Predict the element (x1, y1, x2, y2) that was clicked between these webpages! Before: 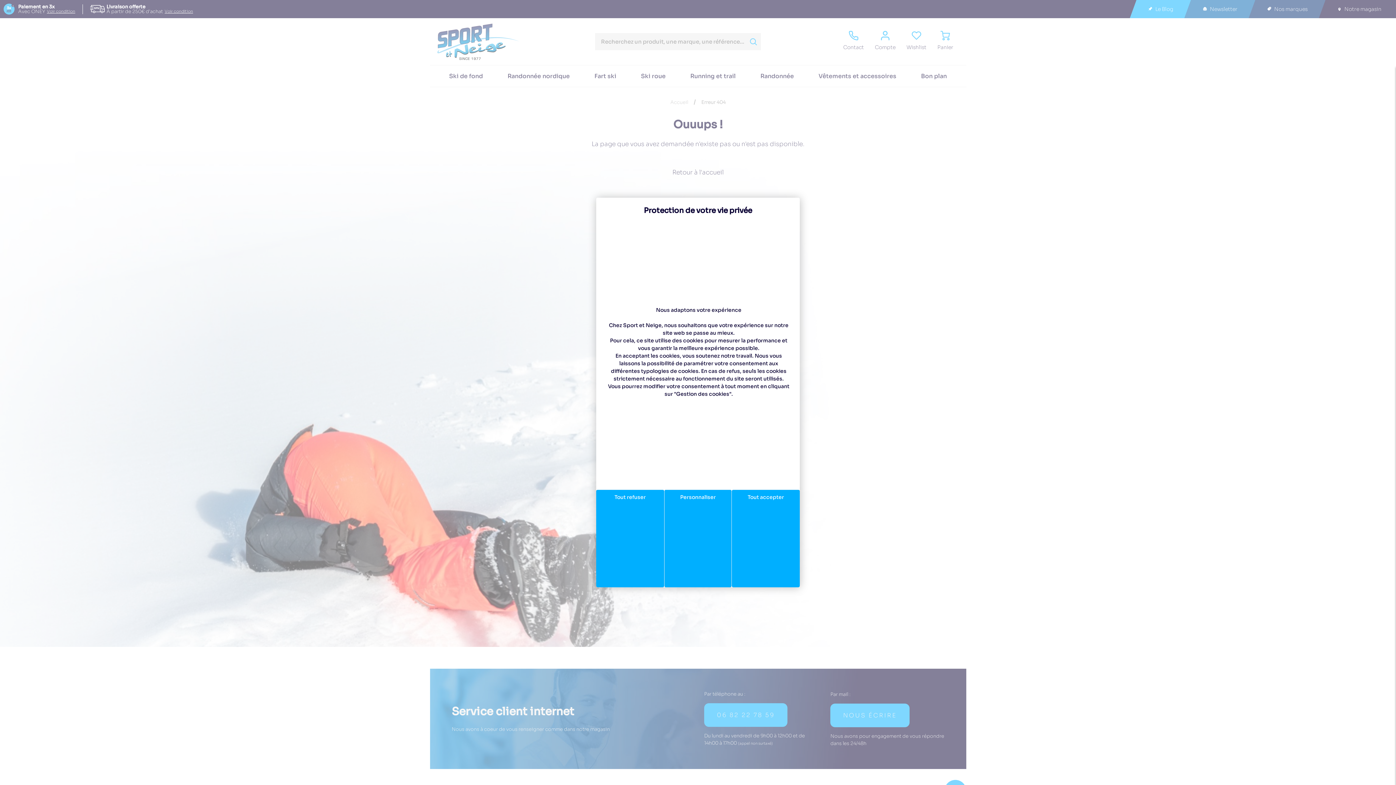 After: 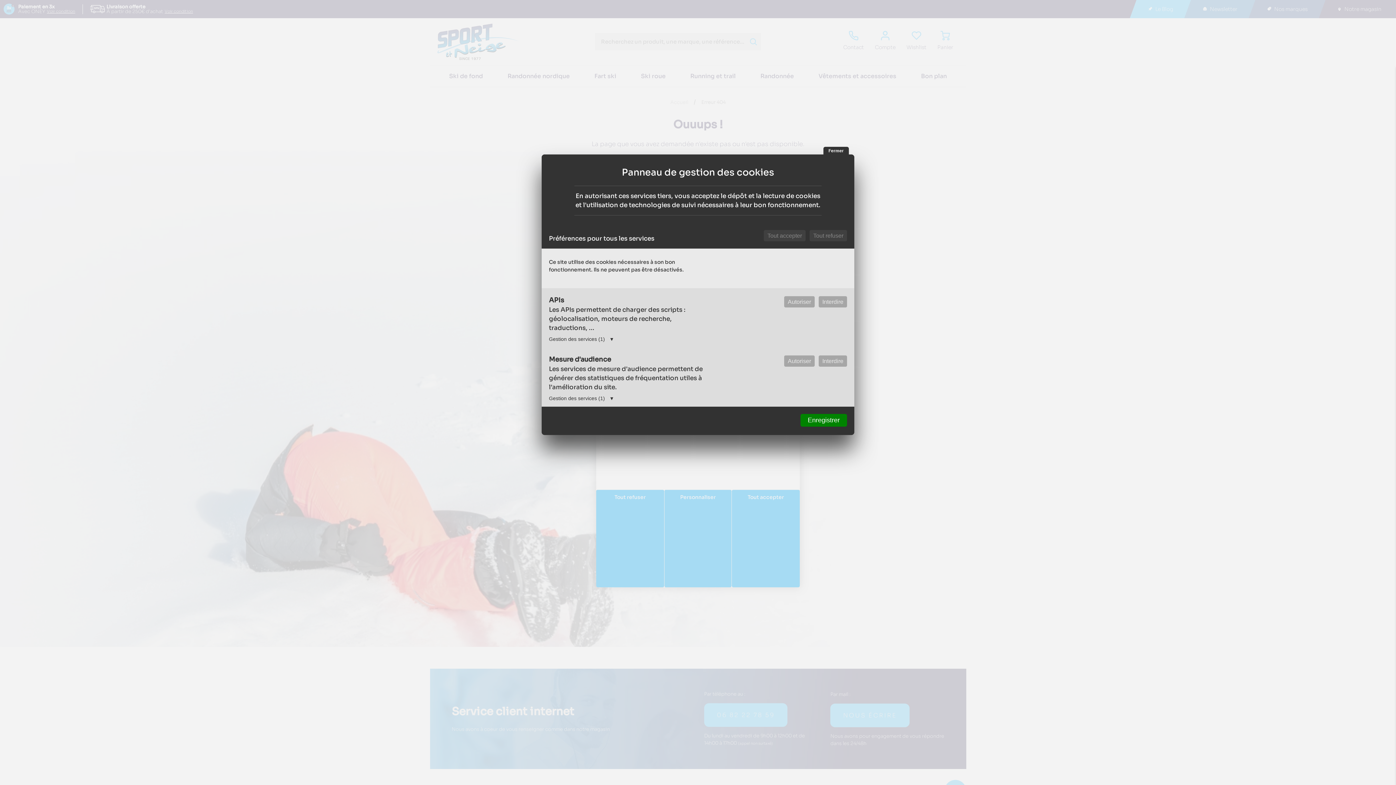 Action: label: Personnaliser (fenêtre modale) bbox: (664, 489, 732, 587)